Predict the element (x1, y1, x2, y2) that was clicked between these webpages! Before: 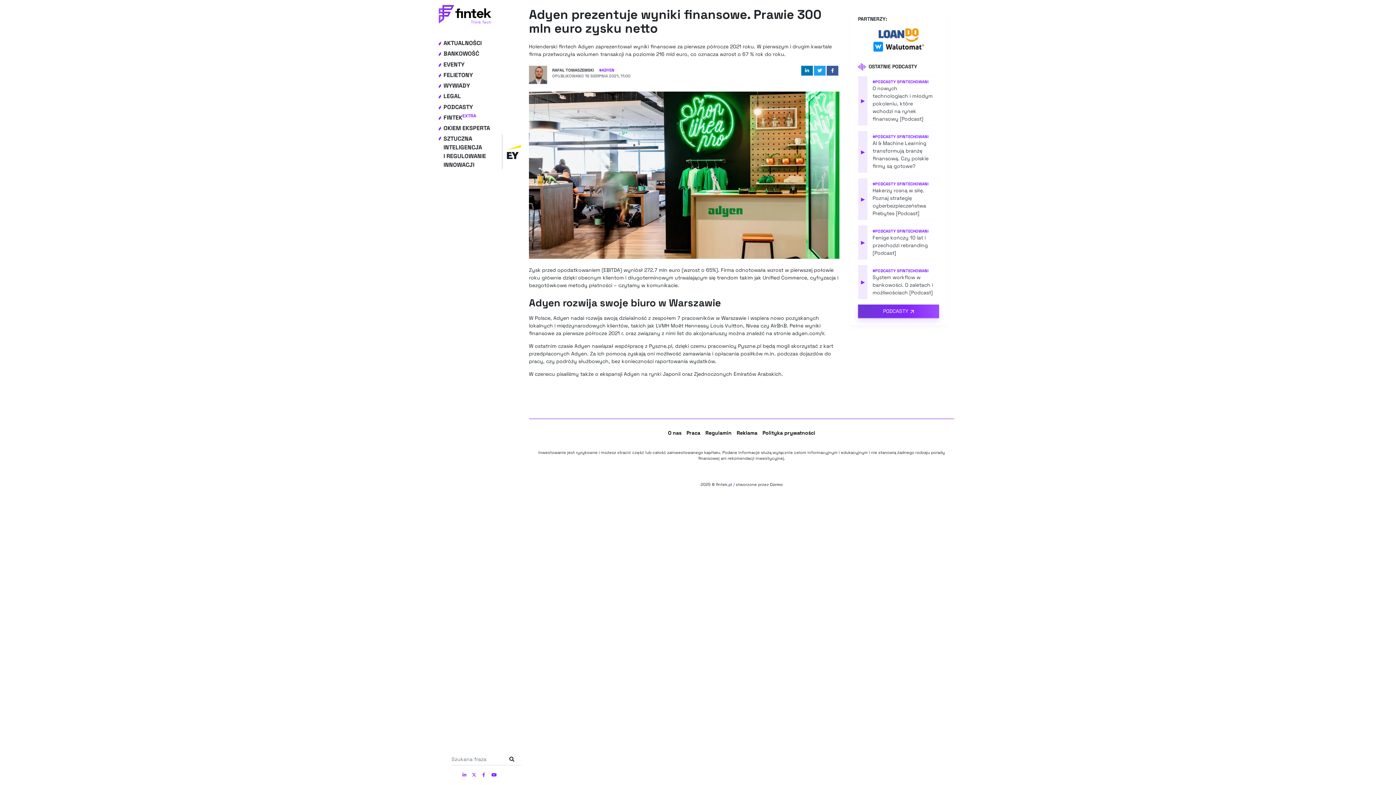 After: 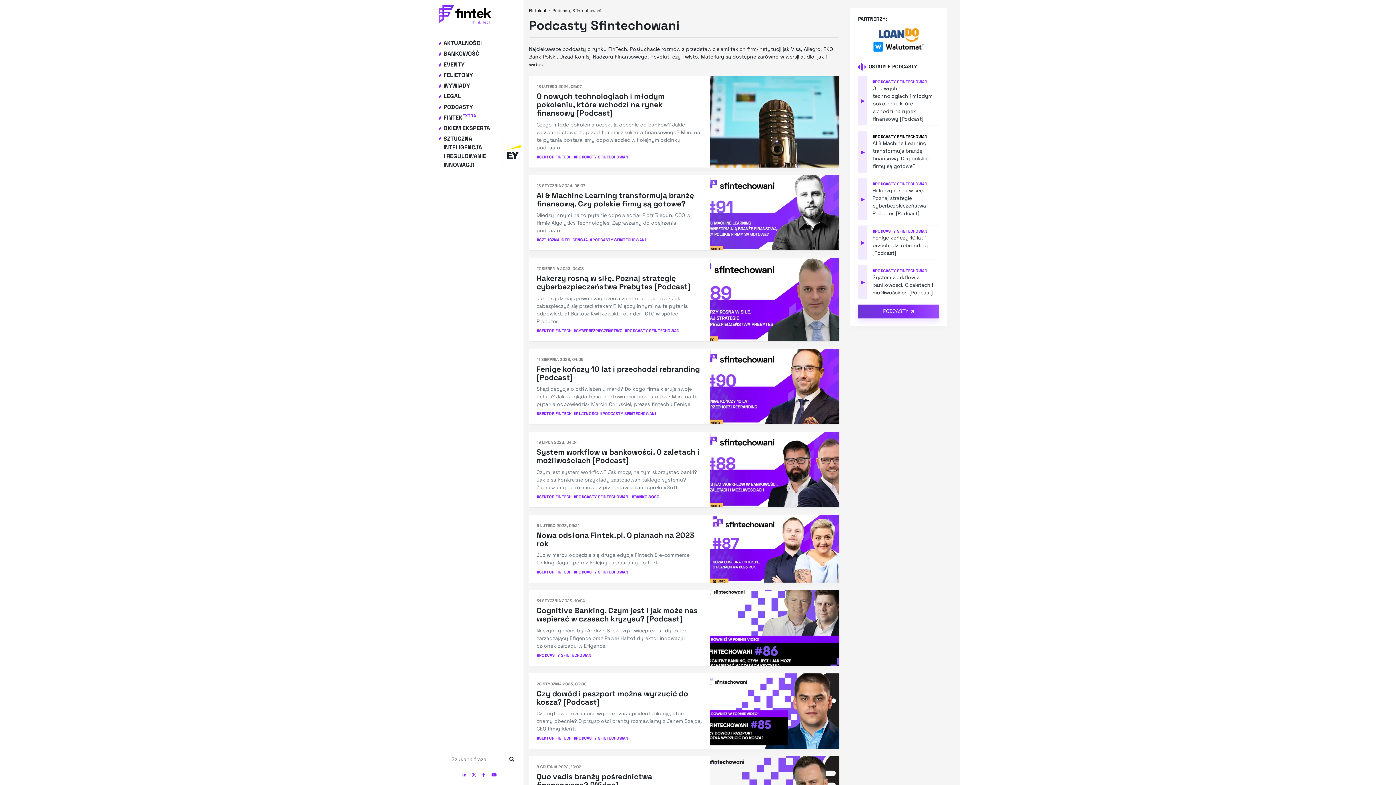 Action: label: #PODCASTY SFINTECHOWANI bbox: (872, 134, 928, 139)